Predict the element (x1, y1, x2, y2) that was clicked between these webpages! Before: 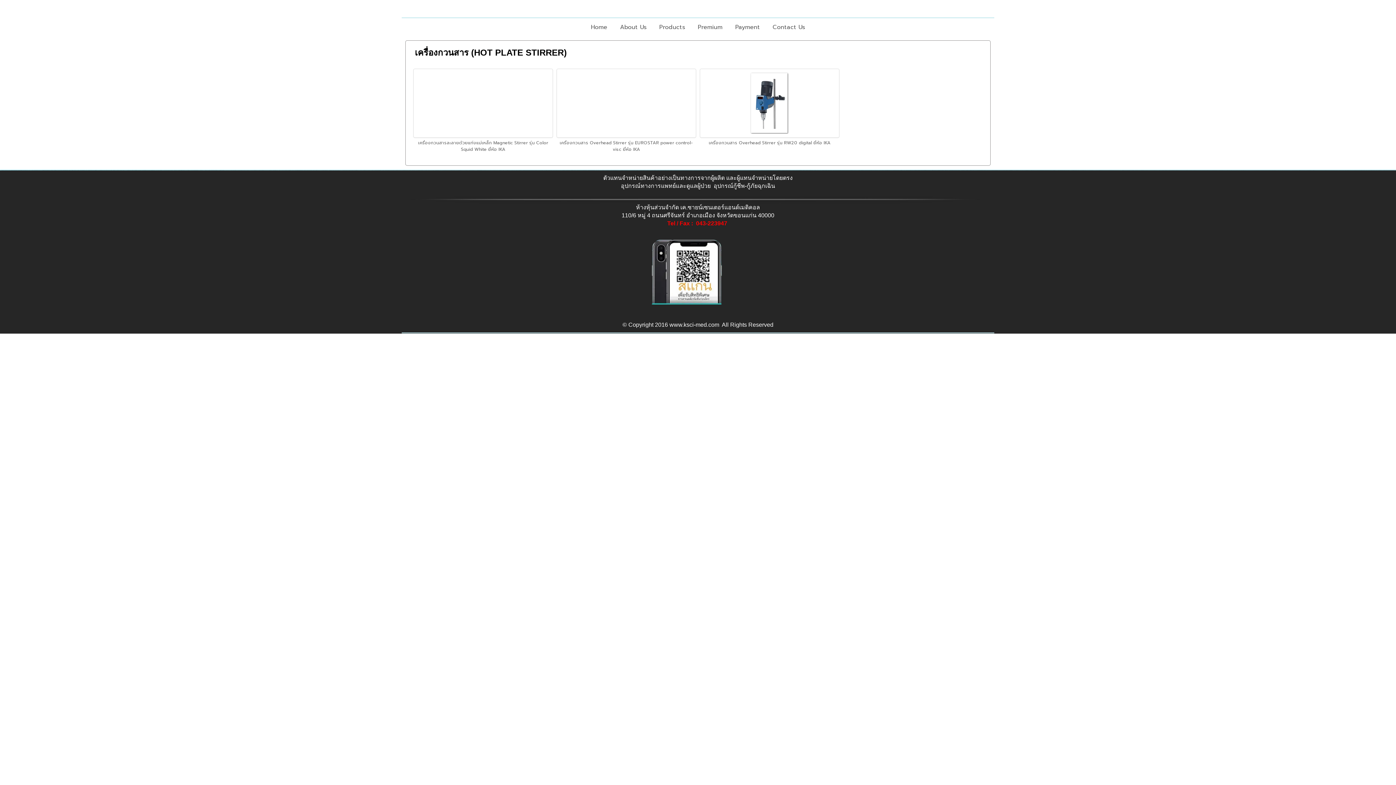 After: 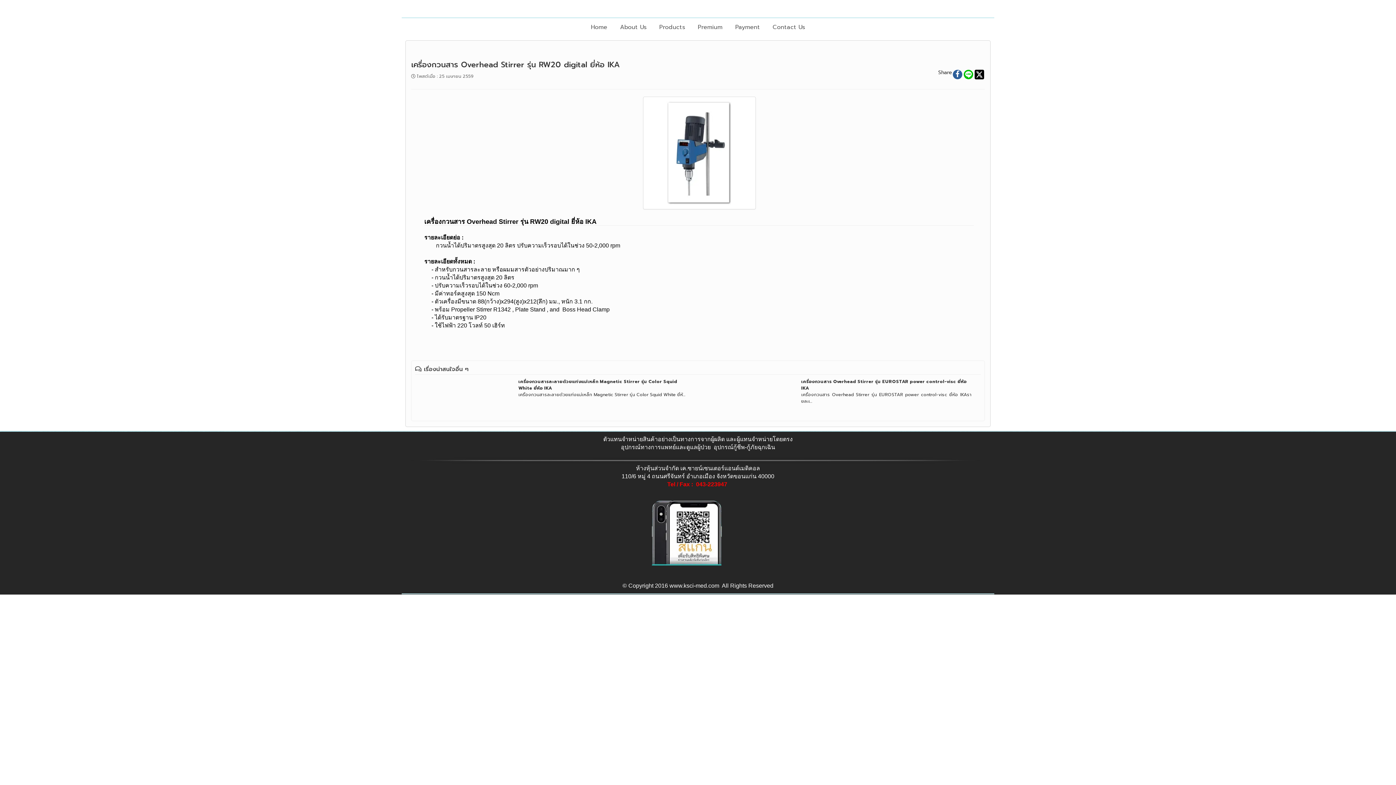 Action: bbox: (700, 69, 839, 138)